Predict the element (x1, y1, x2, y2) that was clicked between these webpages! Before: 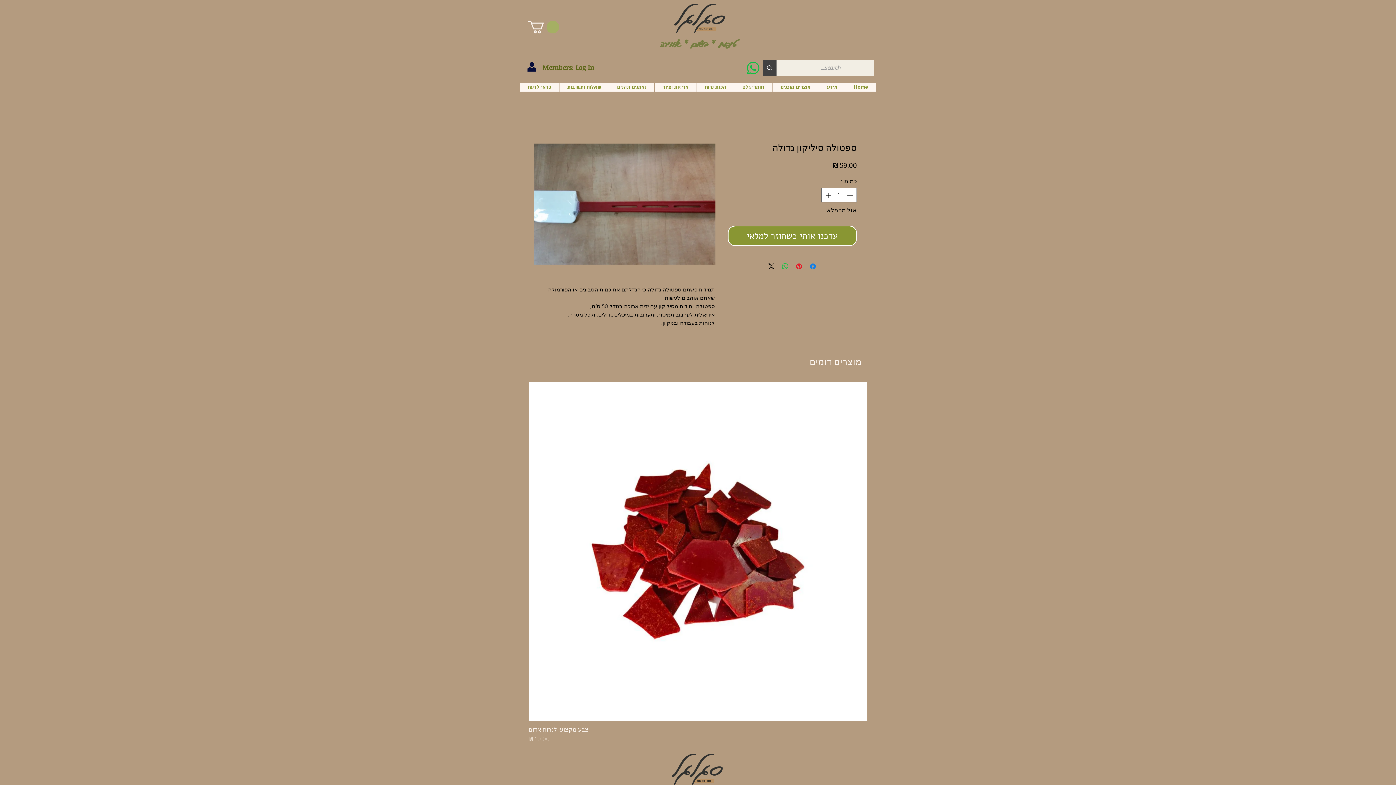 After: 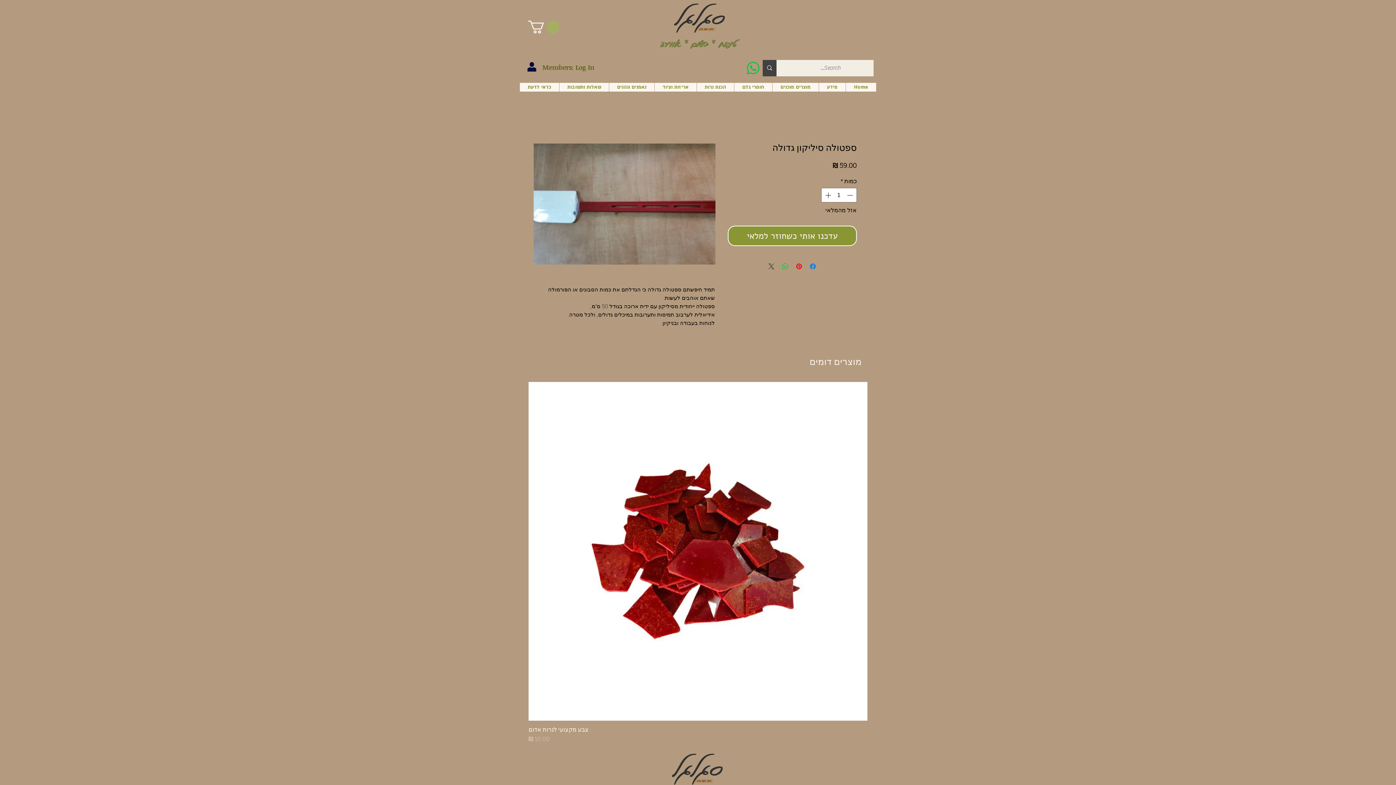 Action: bbox: (767, 262, 776, 270) label: Share on X